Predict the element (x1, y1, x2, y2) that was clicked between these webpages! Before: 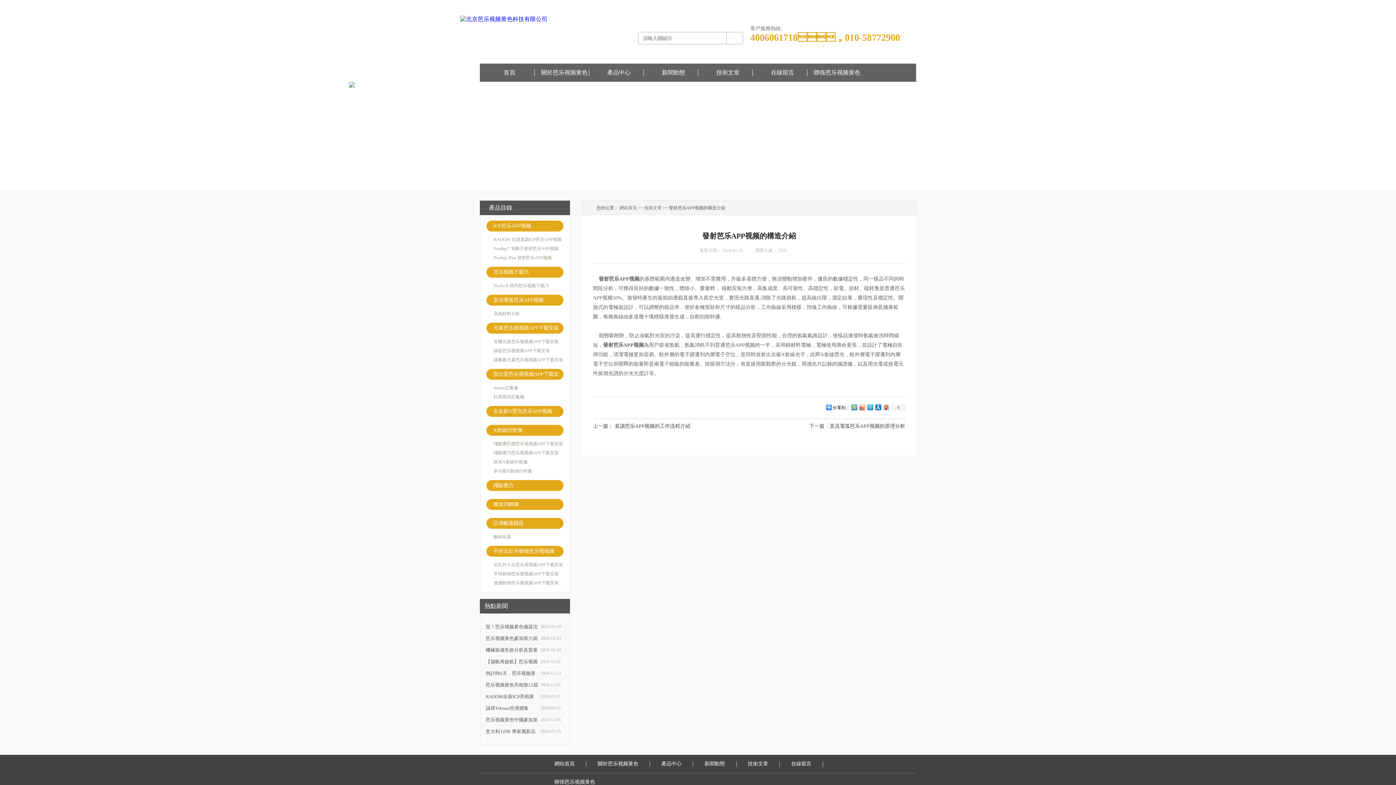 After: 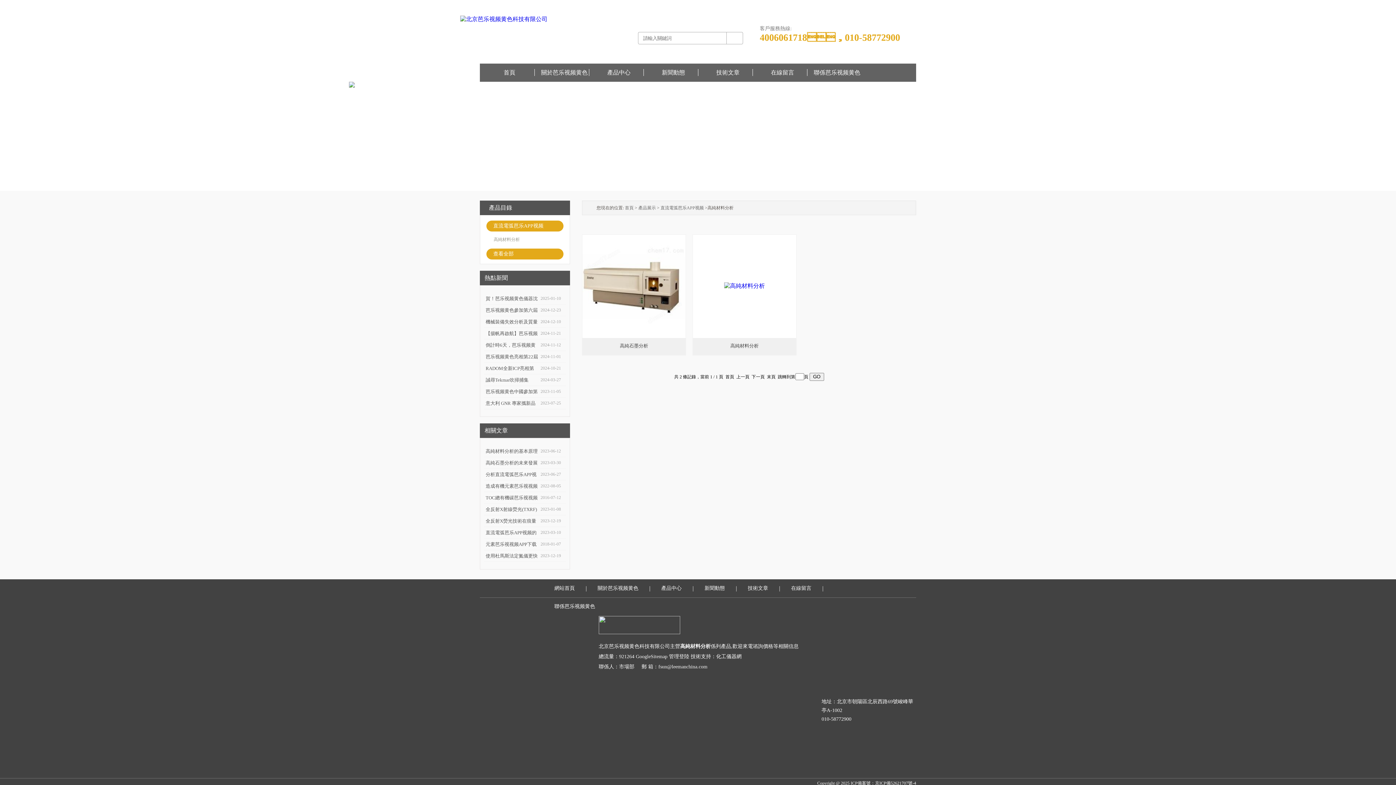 Action: label: 高純材料分析 bbox: (493, 311, 520, 316)